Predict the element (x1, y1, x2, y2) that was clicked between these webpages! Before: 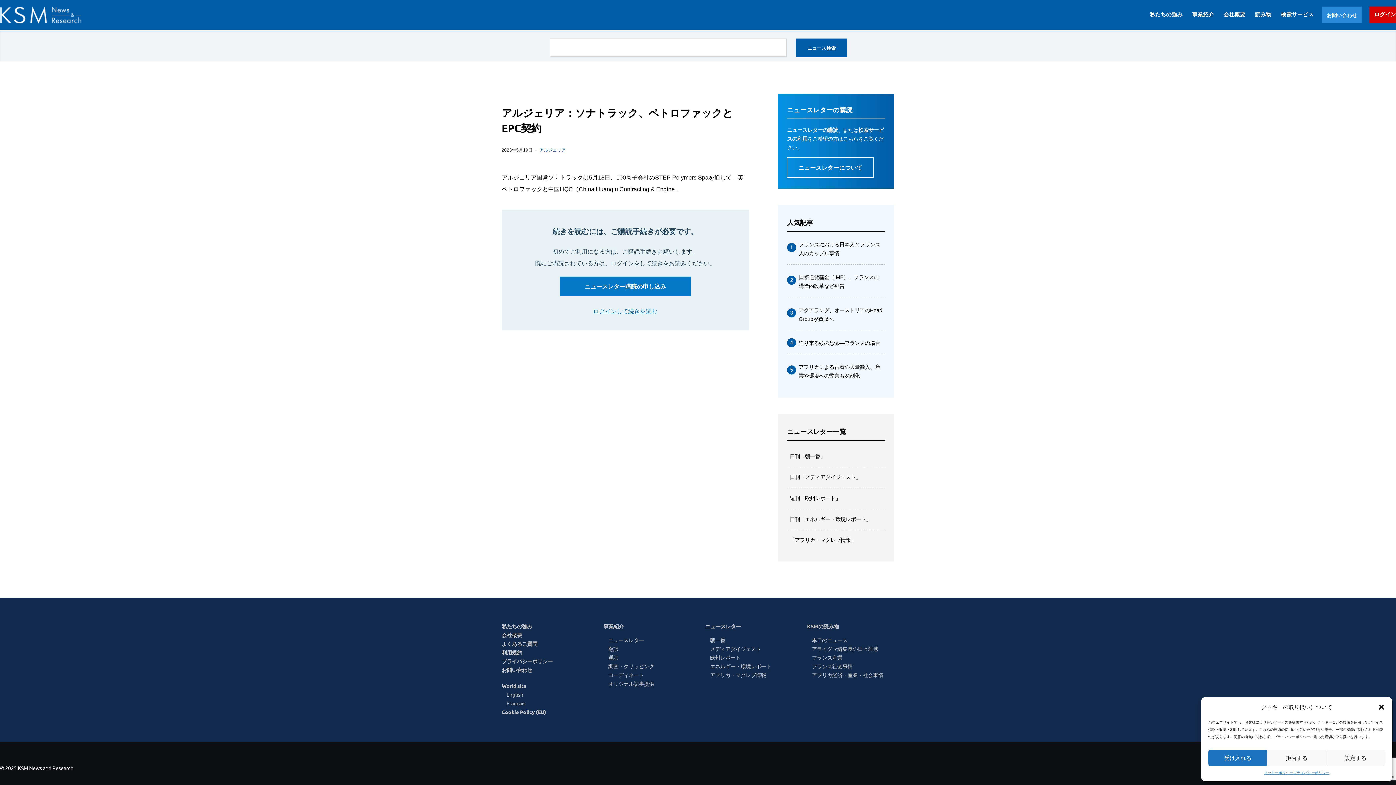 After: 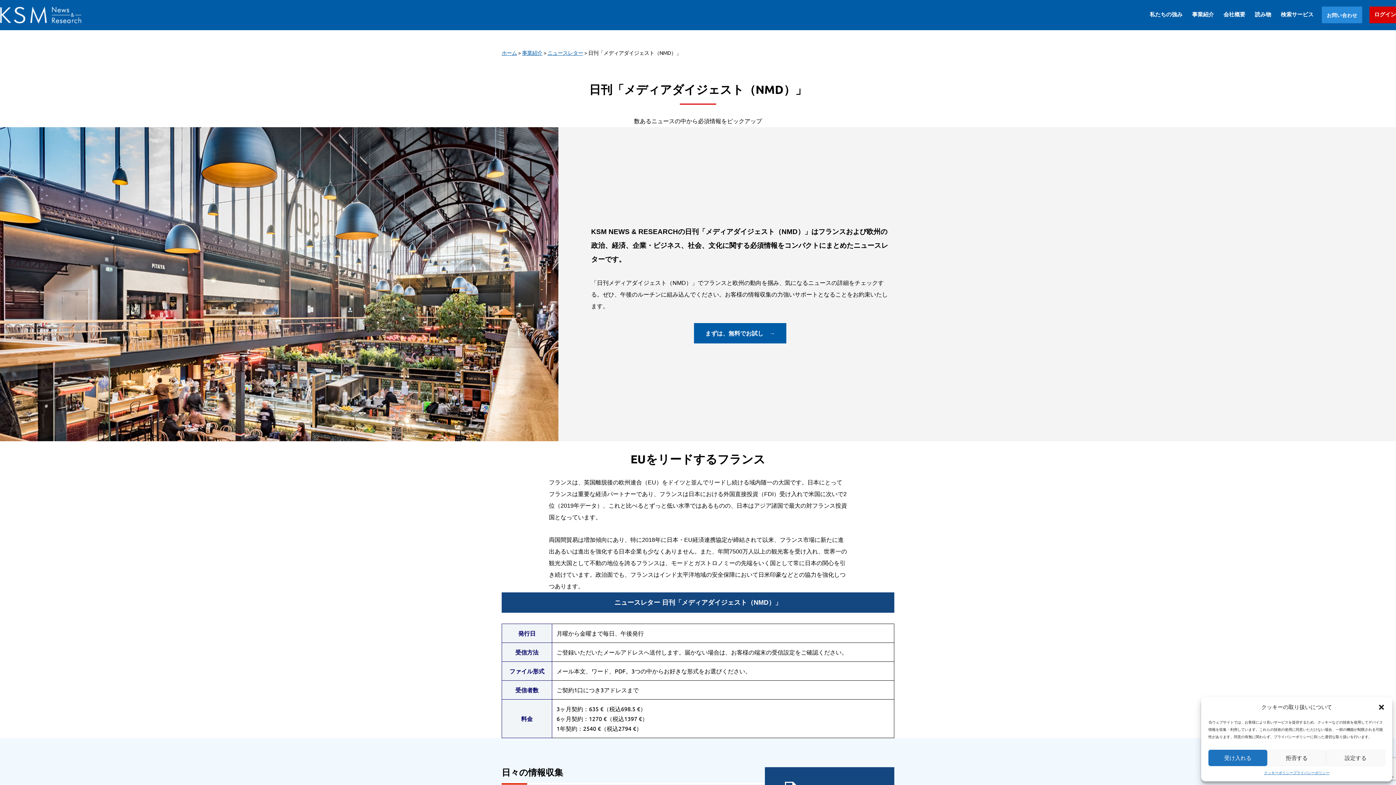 Action: bbox: (789, 474, 861, 480) label: 日刊「メディアダイジェスト」